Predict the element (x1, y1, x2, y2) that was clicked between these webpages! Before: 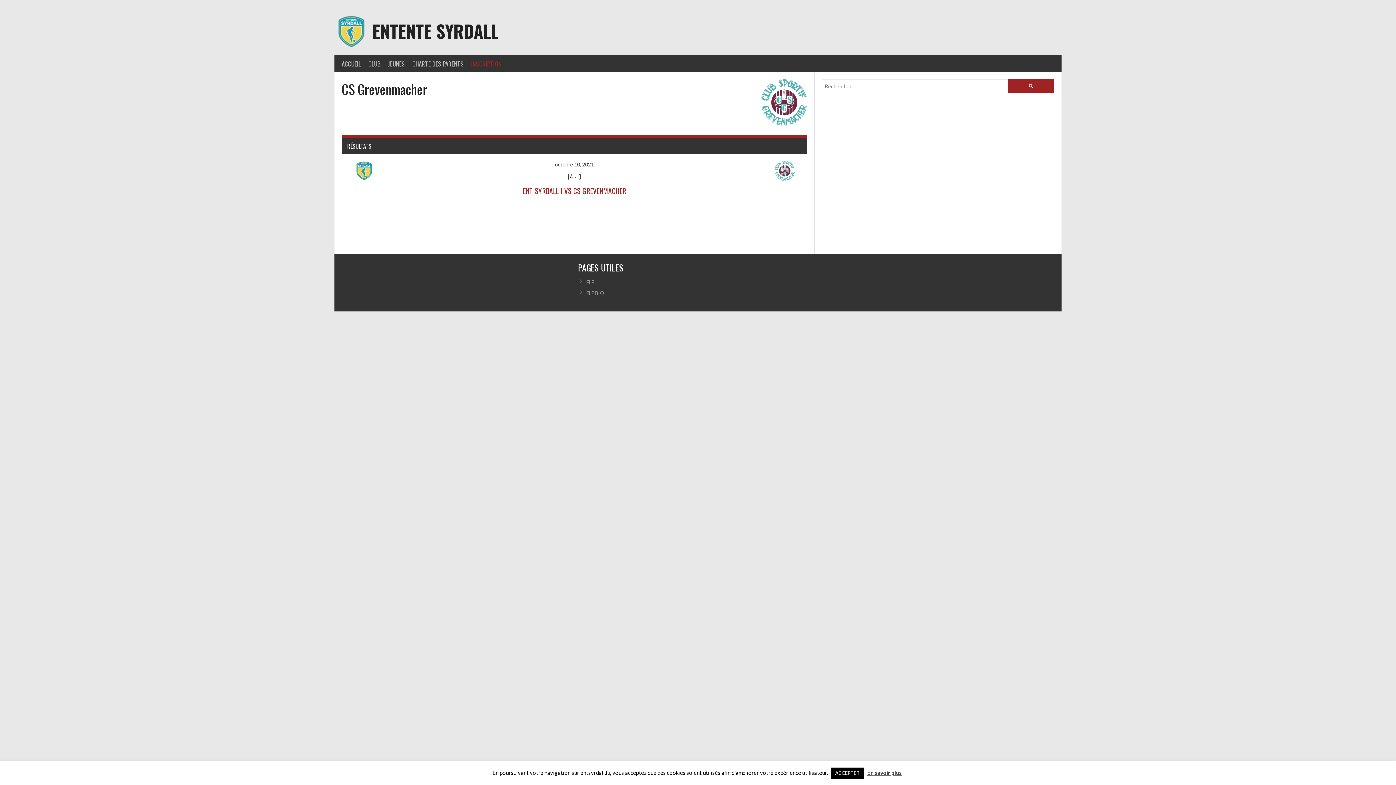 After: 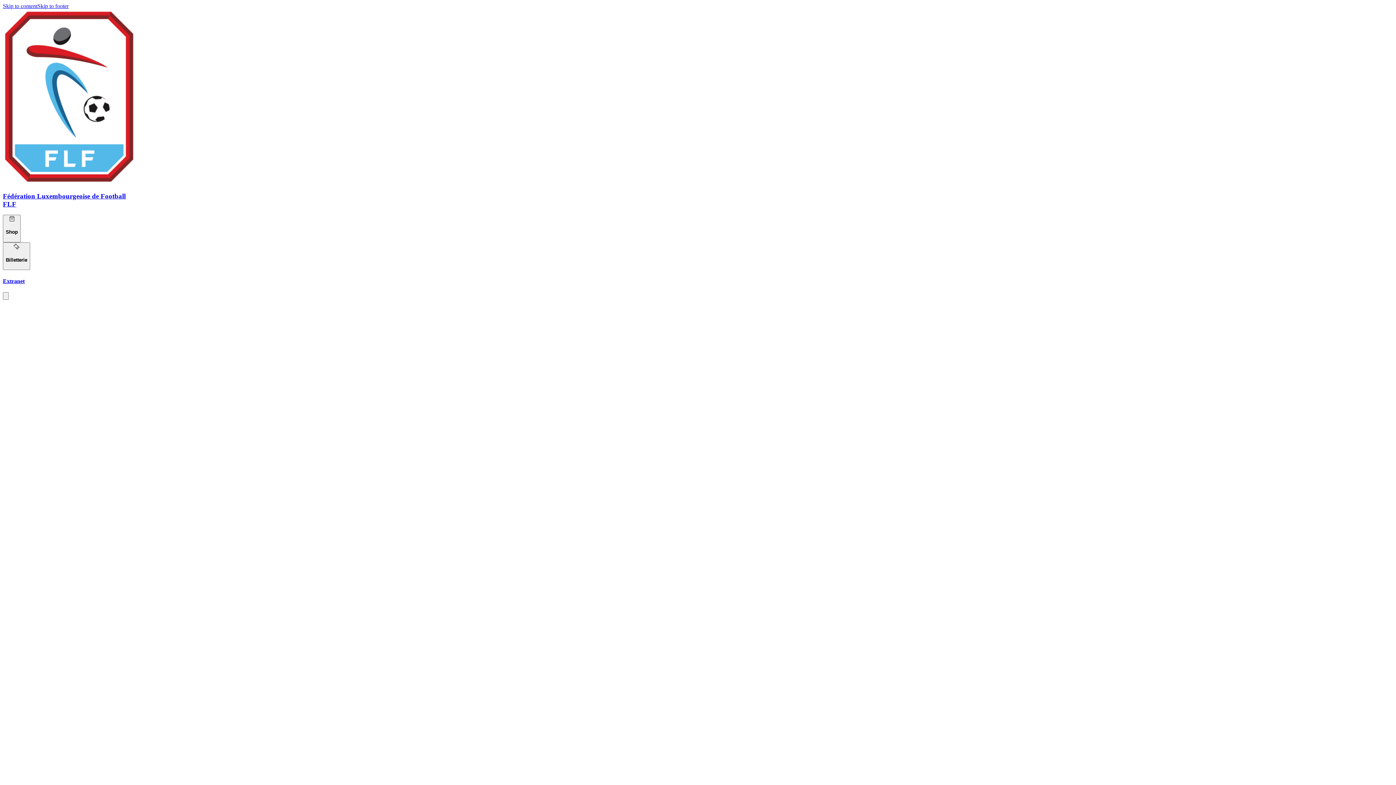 Action: bbox: (586, 279, 594, 285) label: FLF